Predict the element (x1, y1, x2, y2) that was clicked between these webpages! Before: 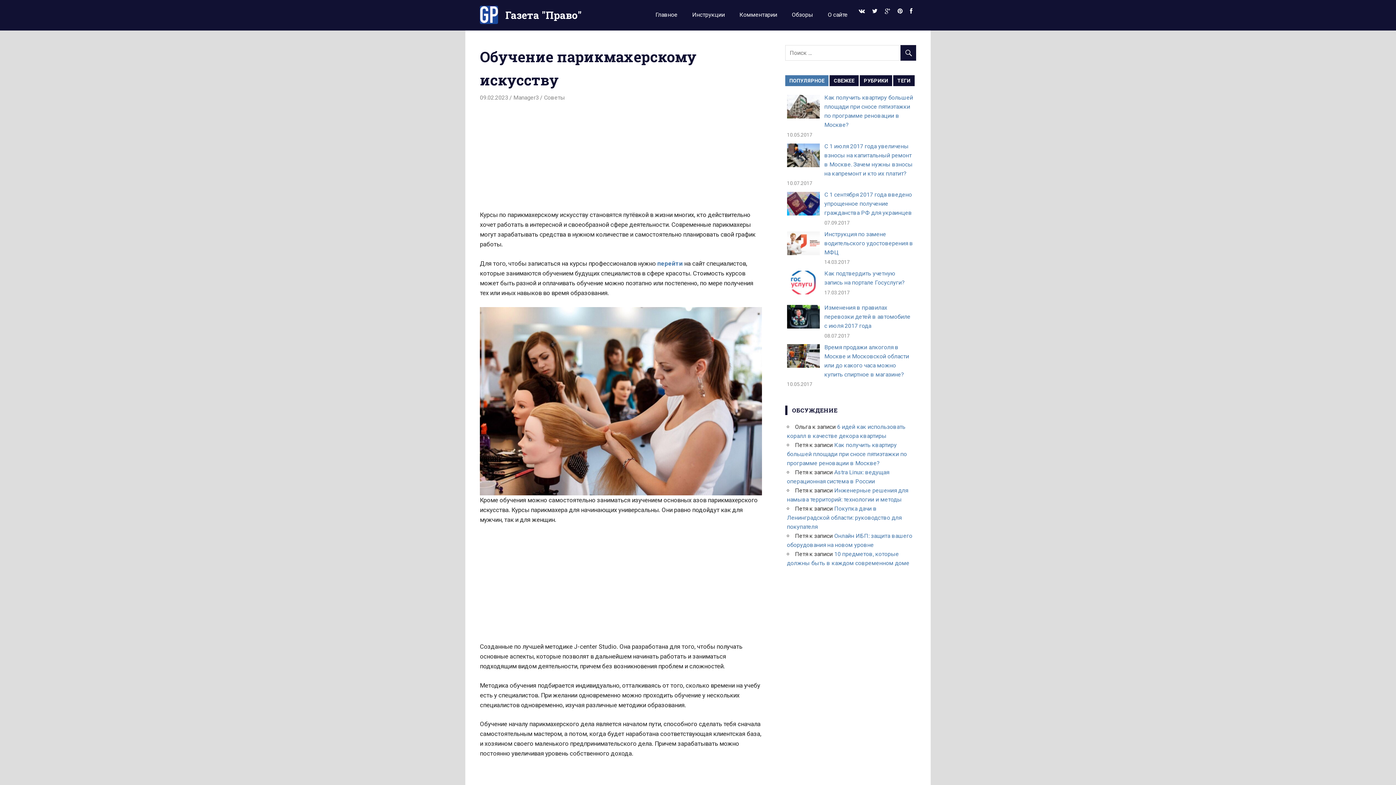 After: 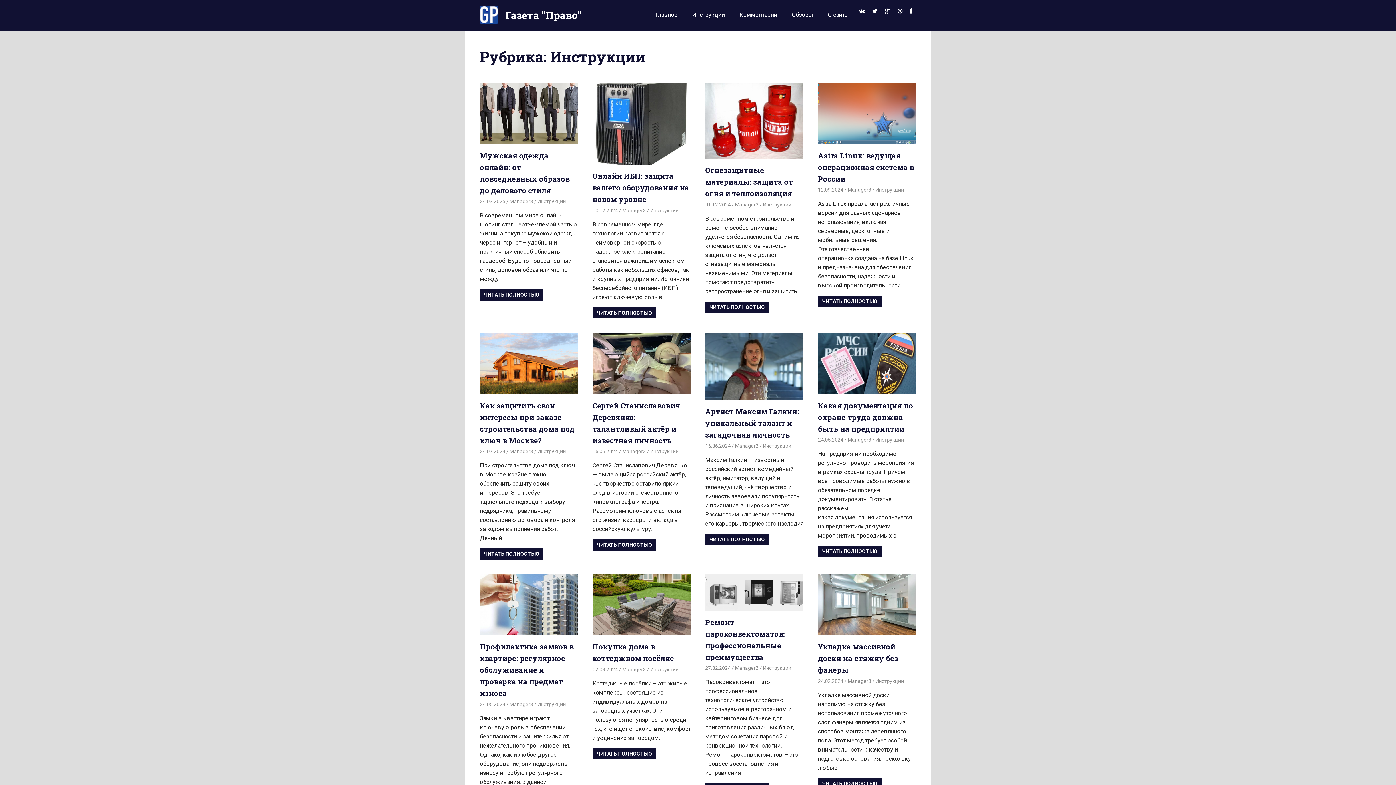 Action: bbox: (685, 5, 732, 23) label: Инструкции